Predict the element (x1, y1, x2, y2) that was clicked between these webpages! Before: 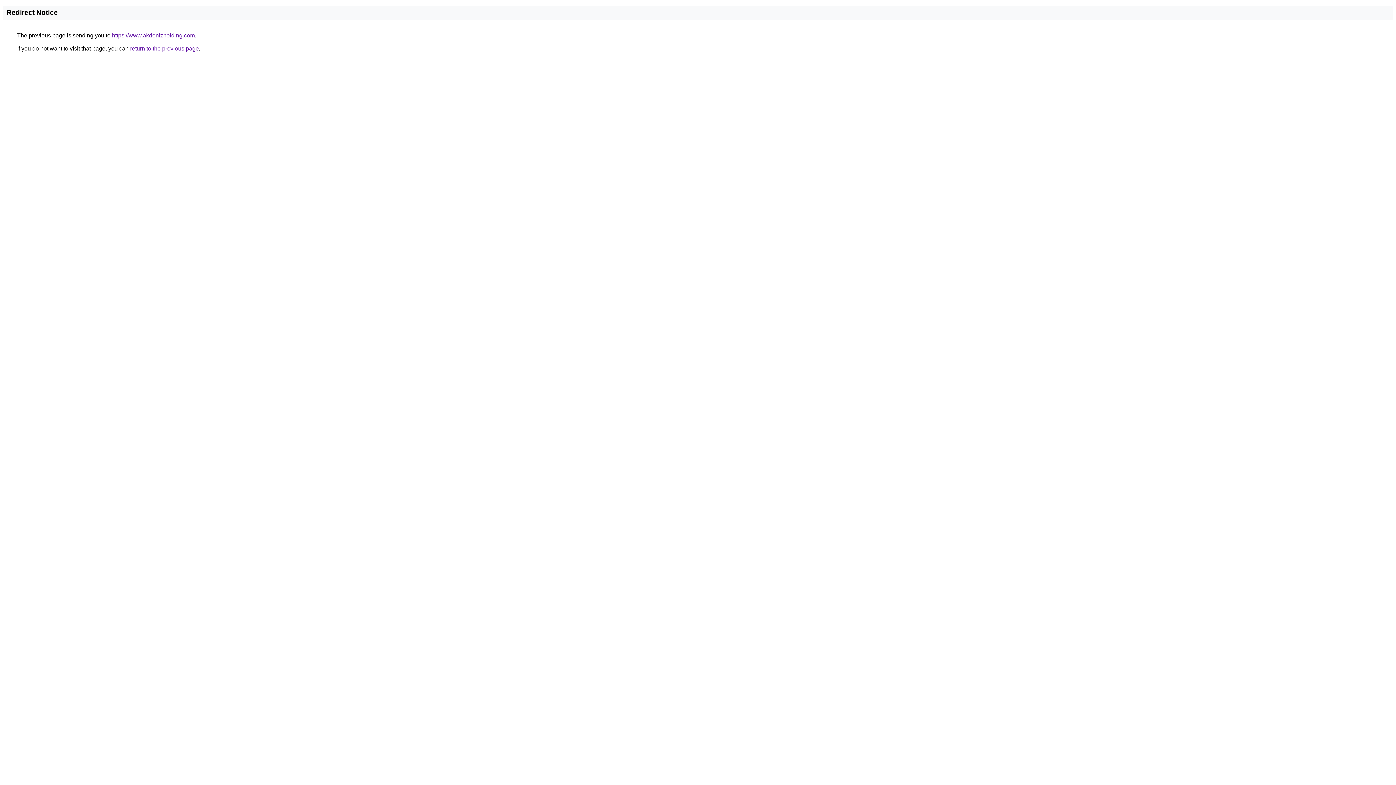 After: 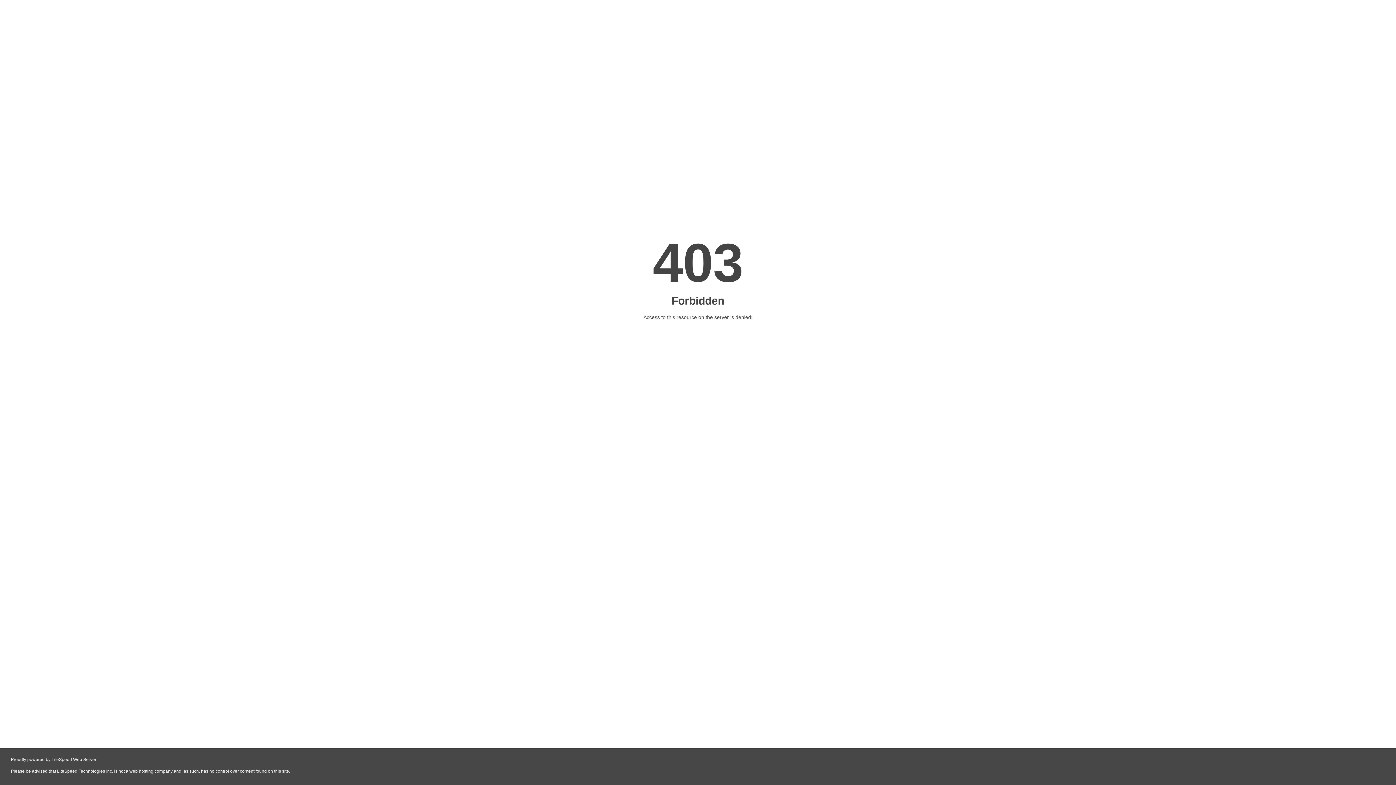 Action: label: https://www.akdenizholding.com bbox: (112, 32, 194, 38)